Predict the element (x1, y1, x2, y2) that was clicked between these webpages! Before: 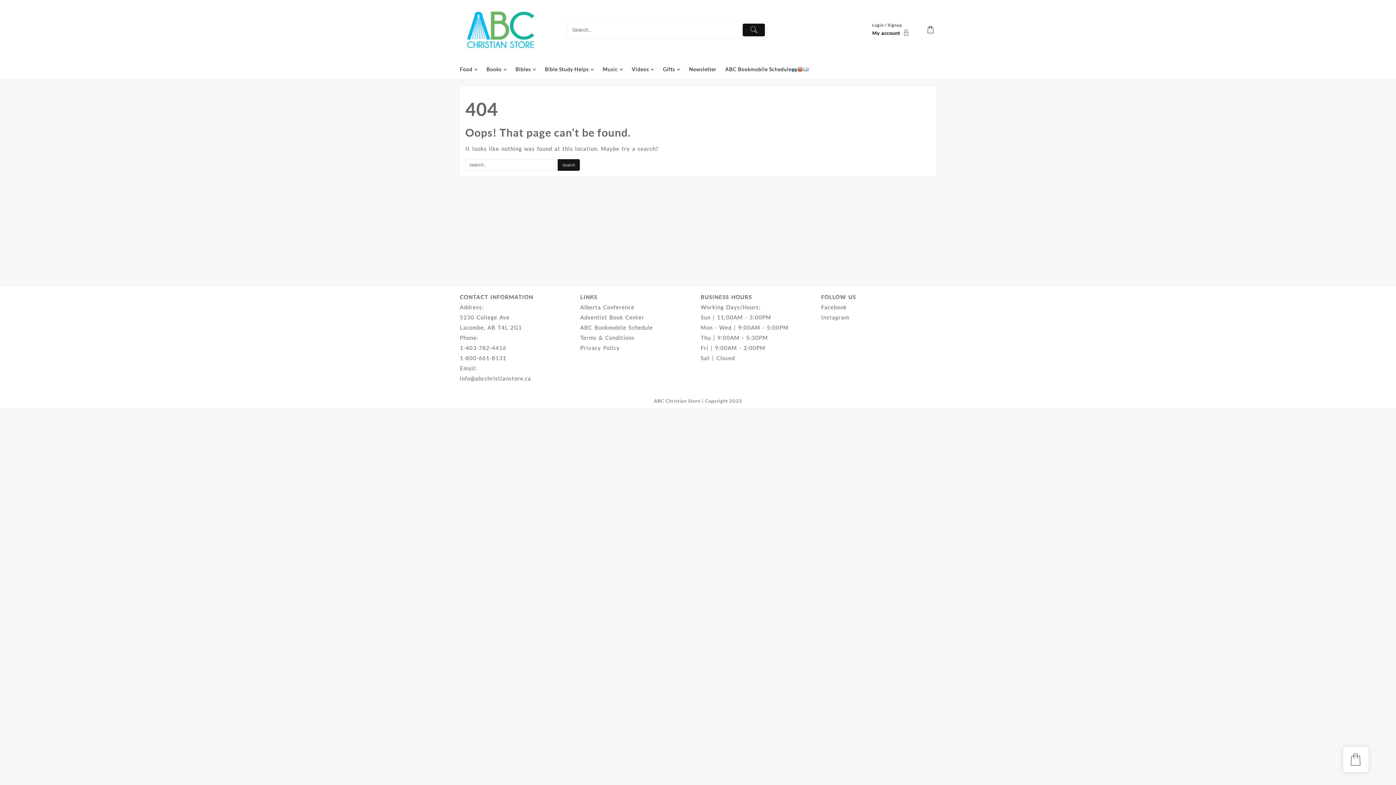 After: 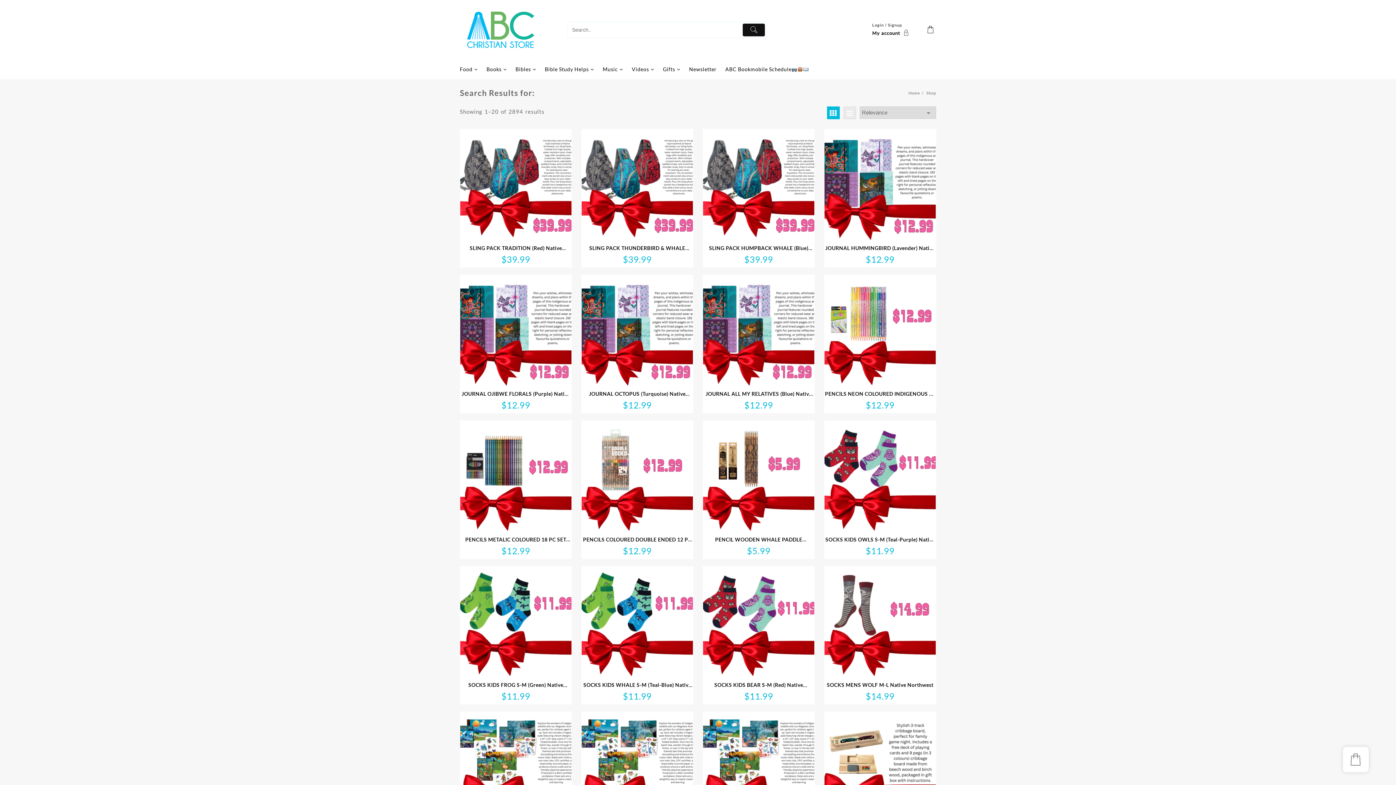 Action: bbox: (743, 23, 765, 36)